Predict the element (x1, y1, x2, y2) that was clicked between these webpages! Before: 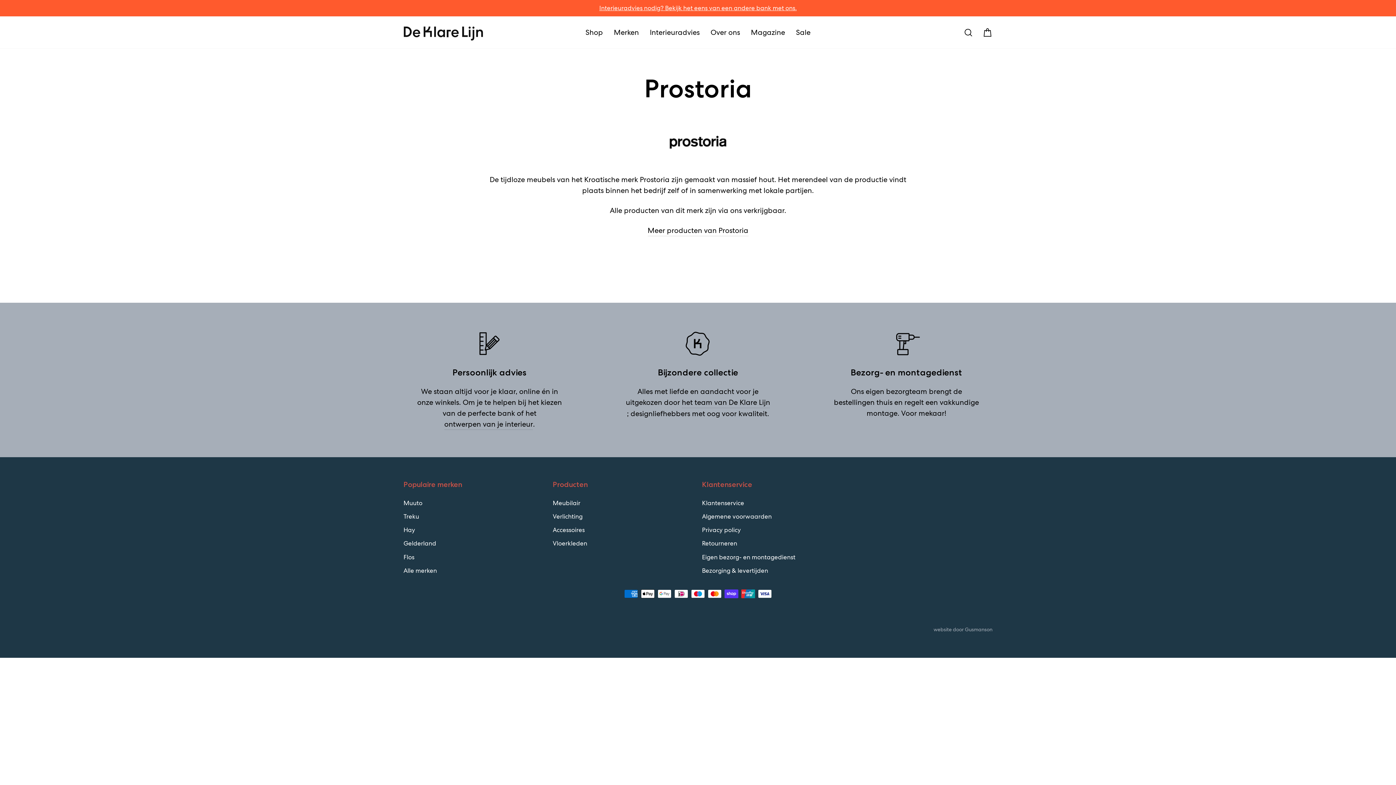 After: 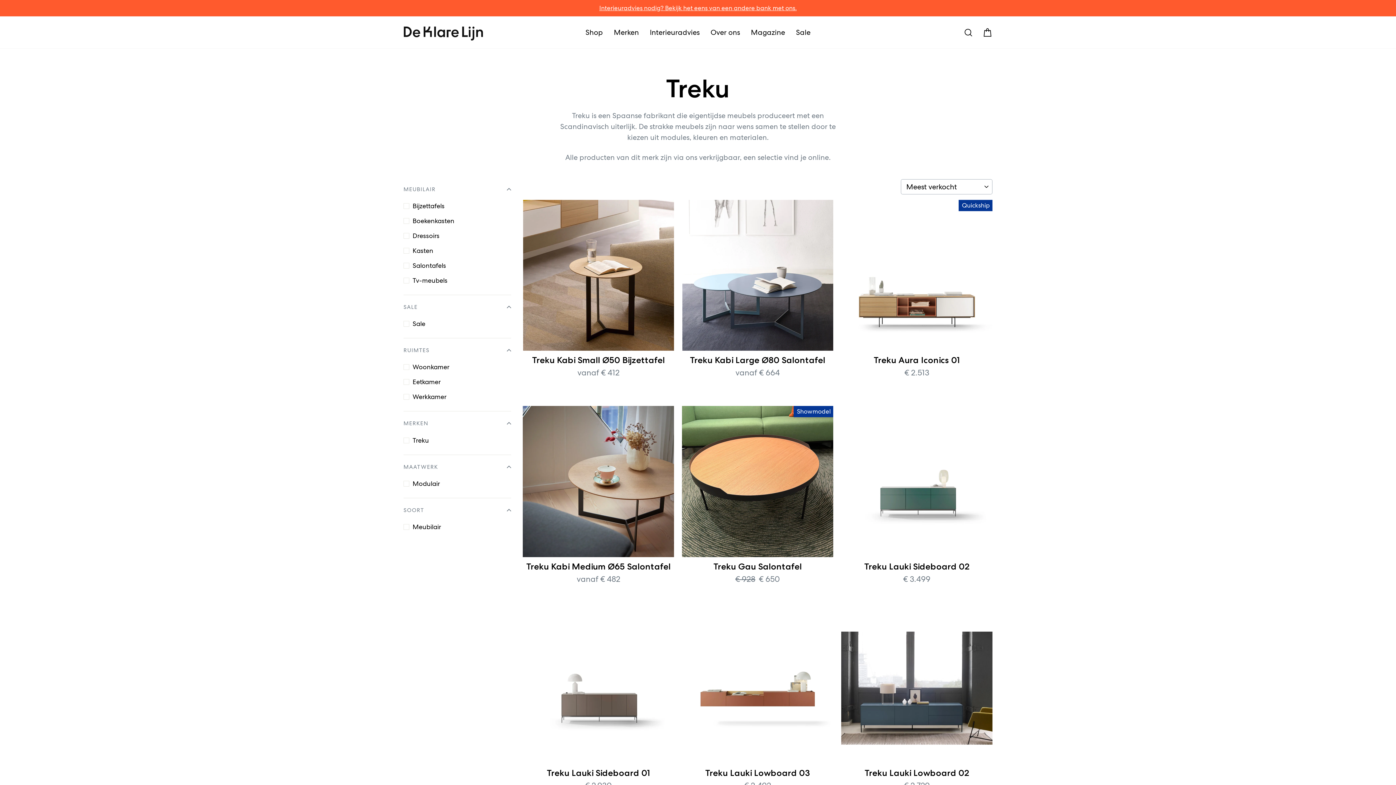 Action: label: Treku bbox: (403, 510, 419, 522)